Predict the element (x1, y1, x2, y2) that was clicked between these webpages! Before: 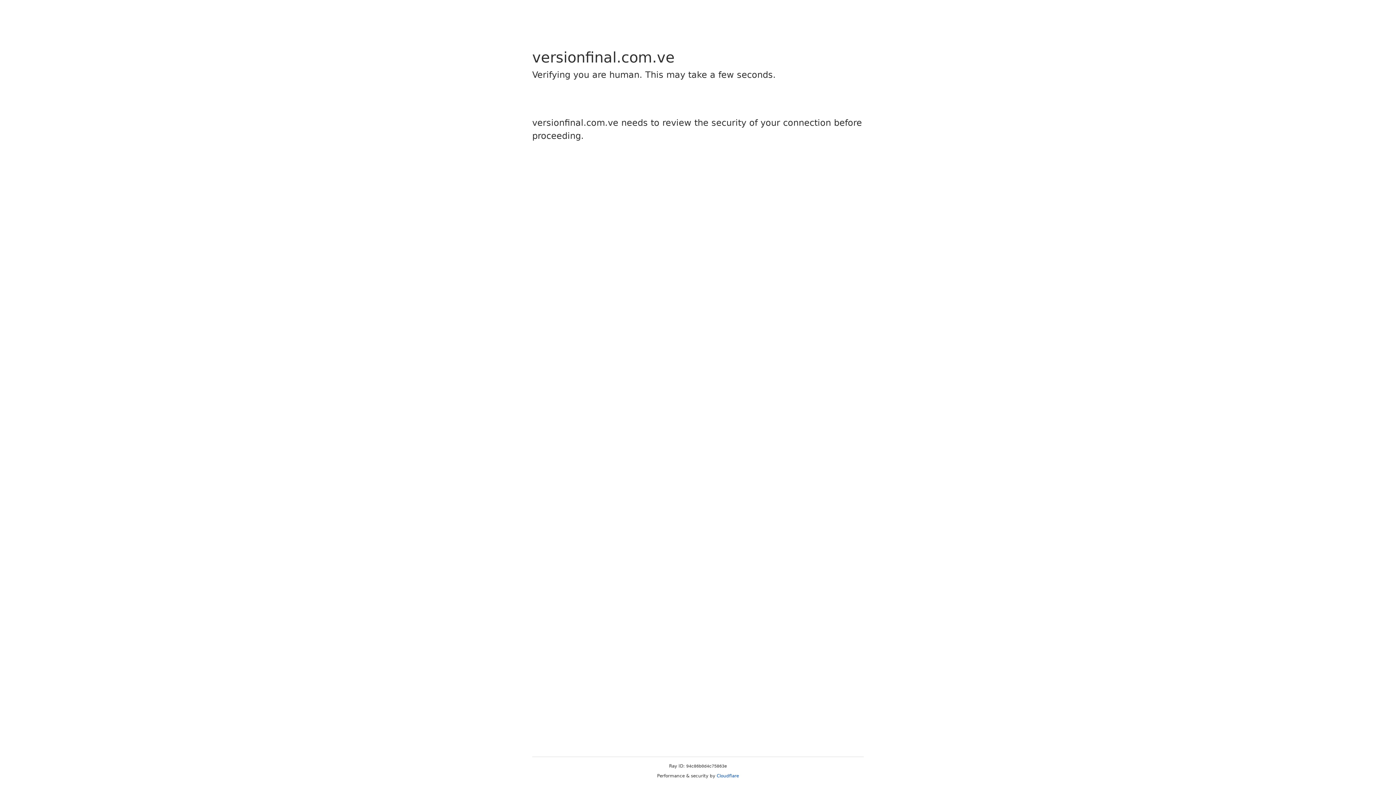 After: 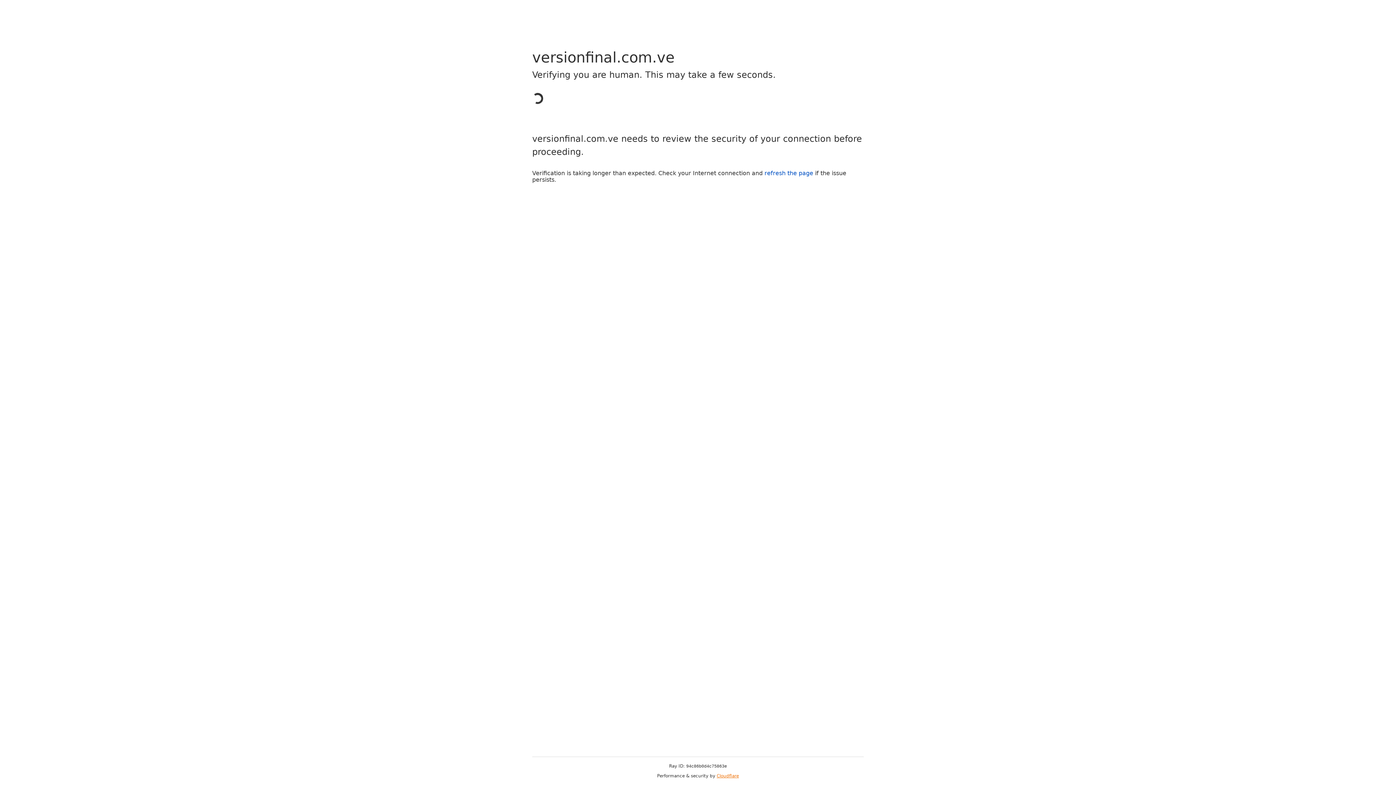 Action: label: Cloudflare bbox: (716, 773, 739, 778)